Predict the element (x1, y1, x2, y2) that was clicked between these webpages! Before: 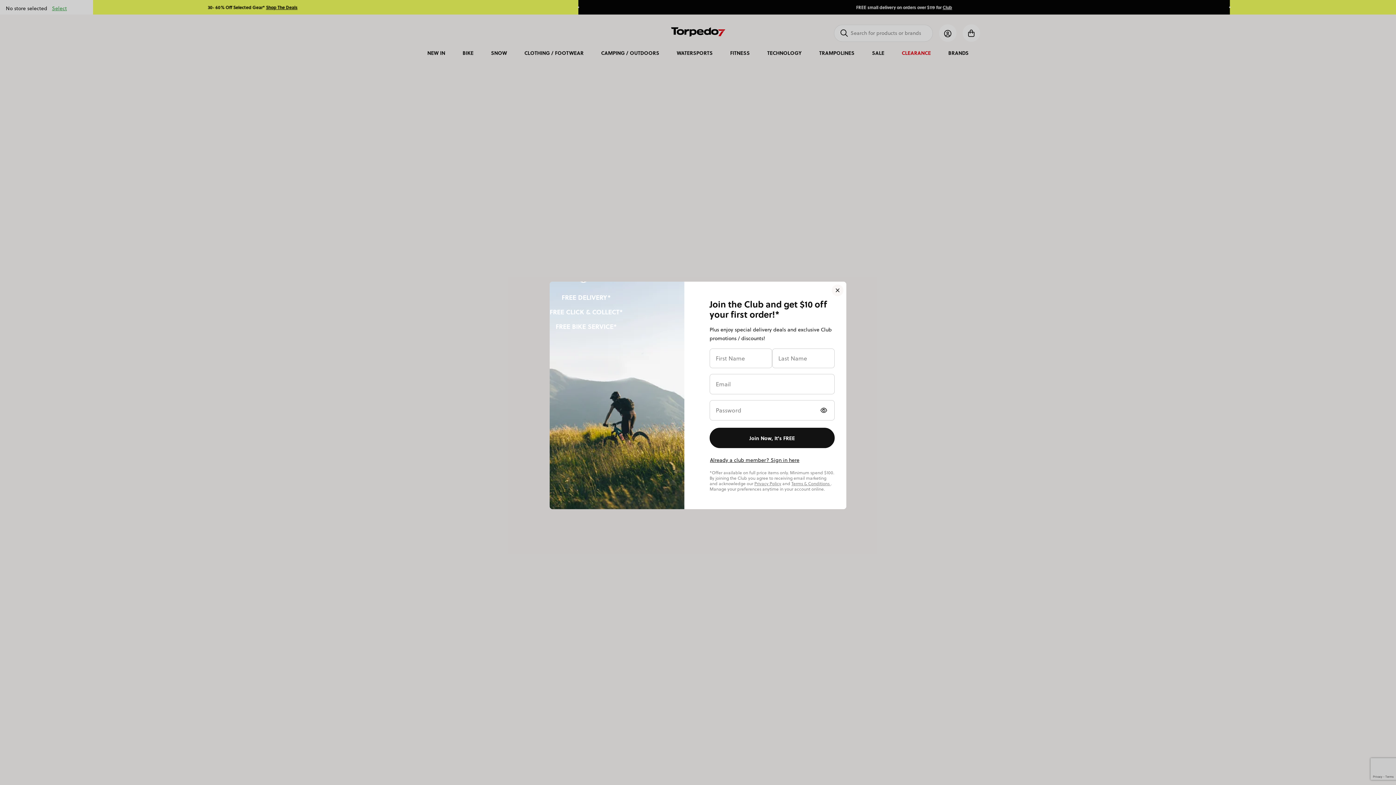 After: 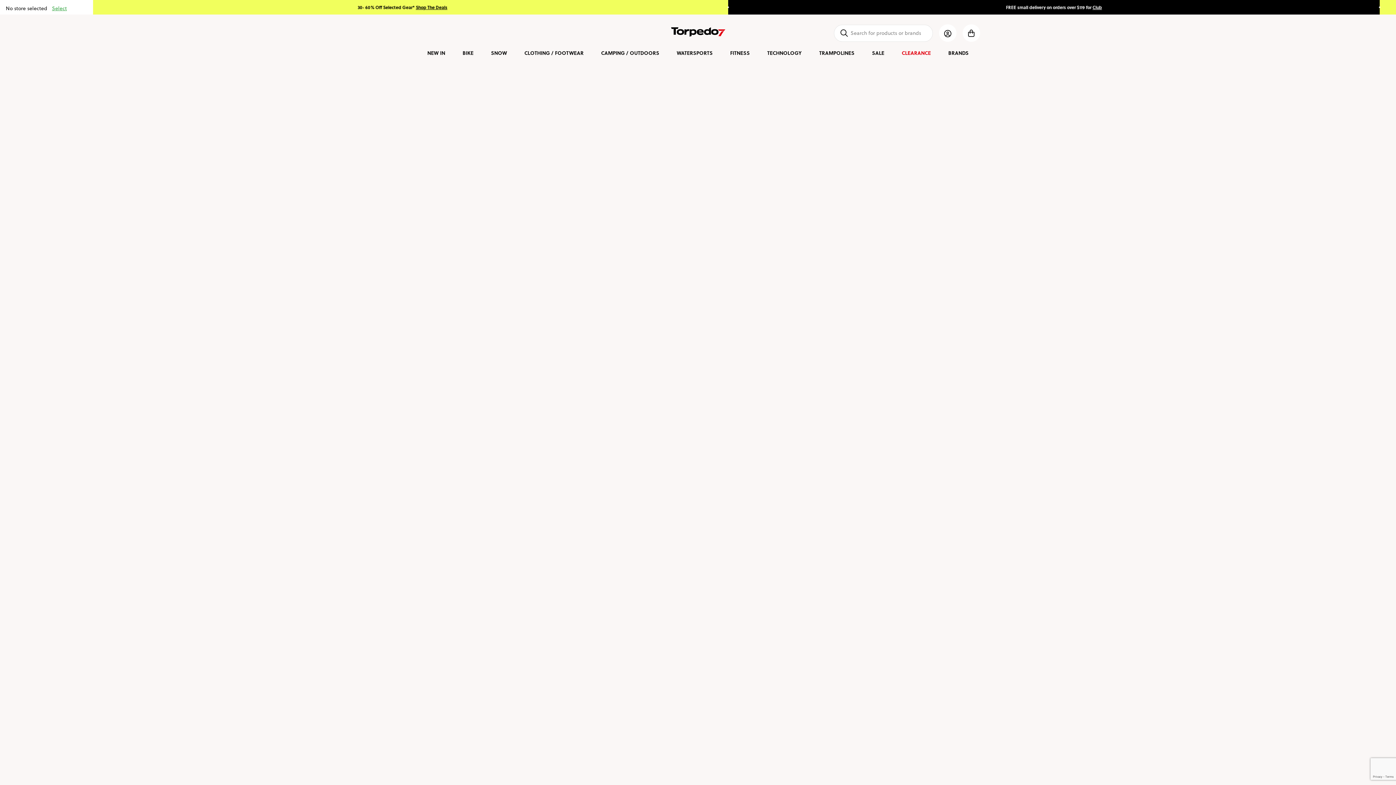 Action: bbox: (832, 284, 843, 296) label: Close popup